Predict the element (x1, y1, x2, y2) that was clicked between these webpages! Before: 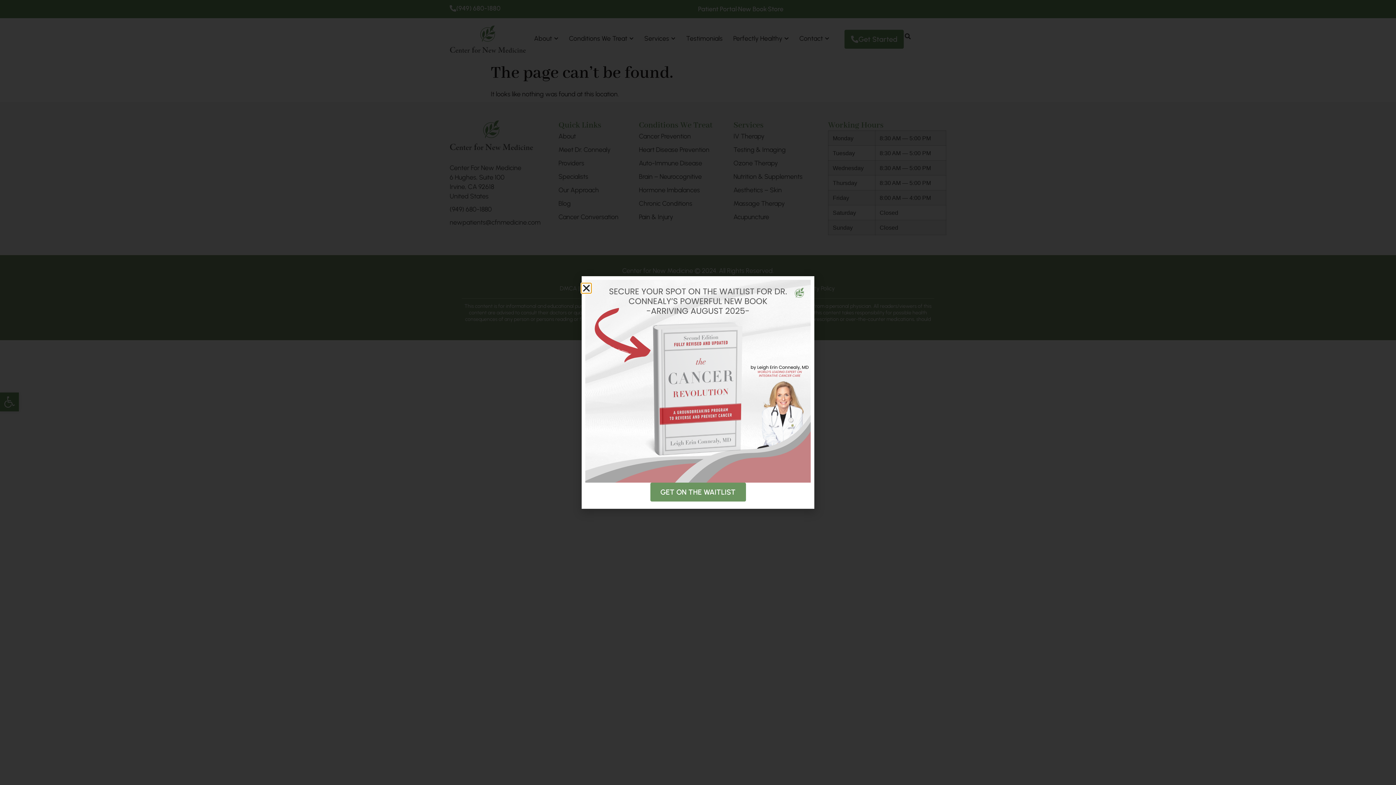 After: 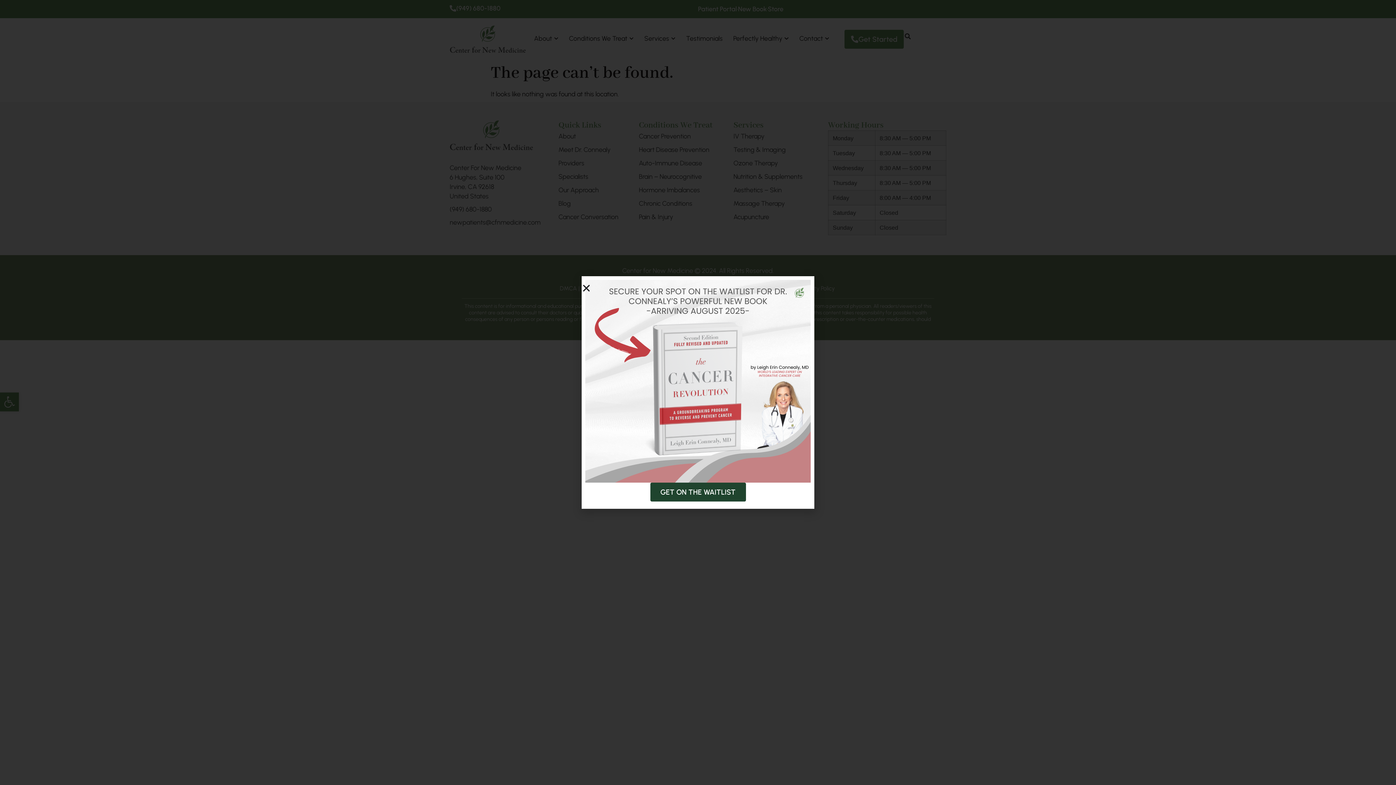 Action: bbox: (650, 482, 746, 501) label: GET ON THE WAITLIST